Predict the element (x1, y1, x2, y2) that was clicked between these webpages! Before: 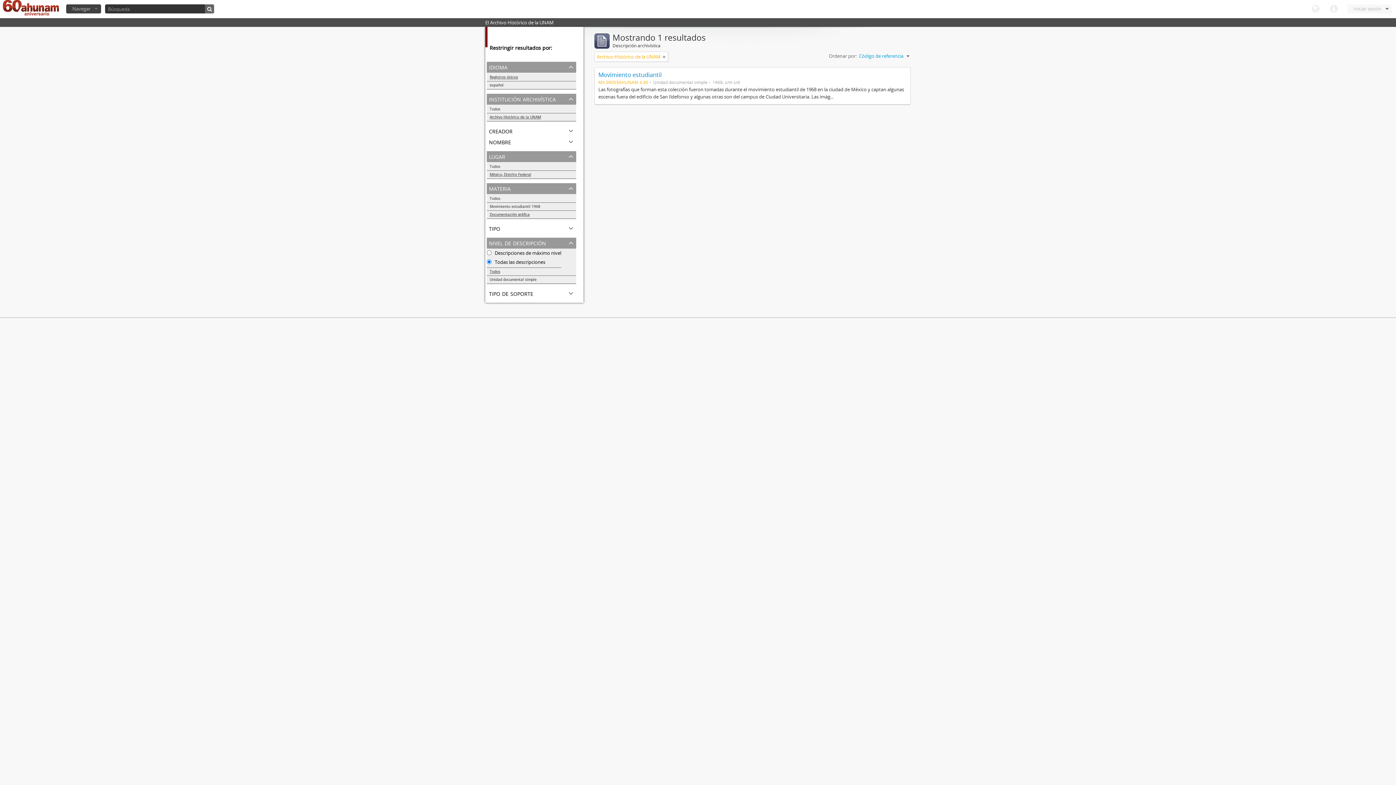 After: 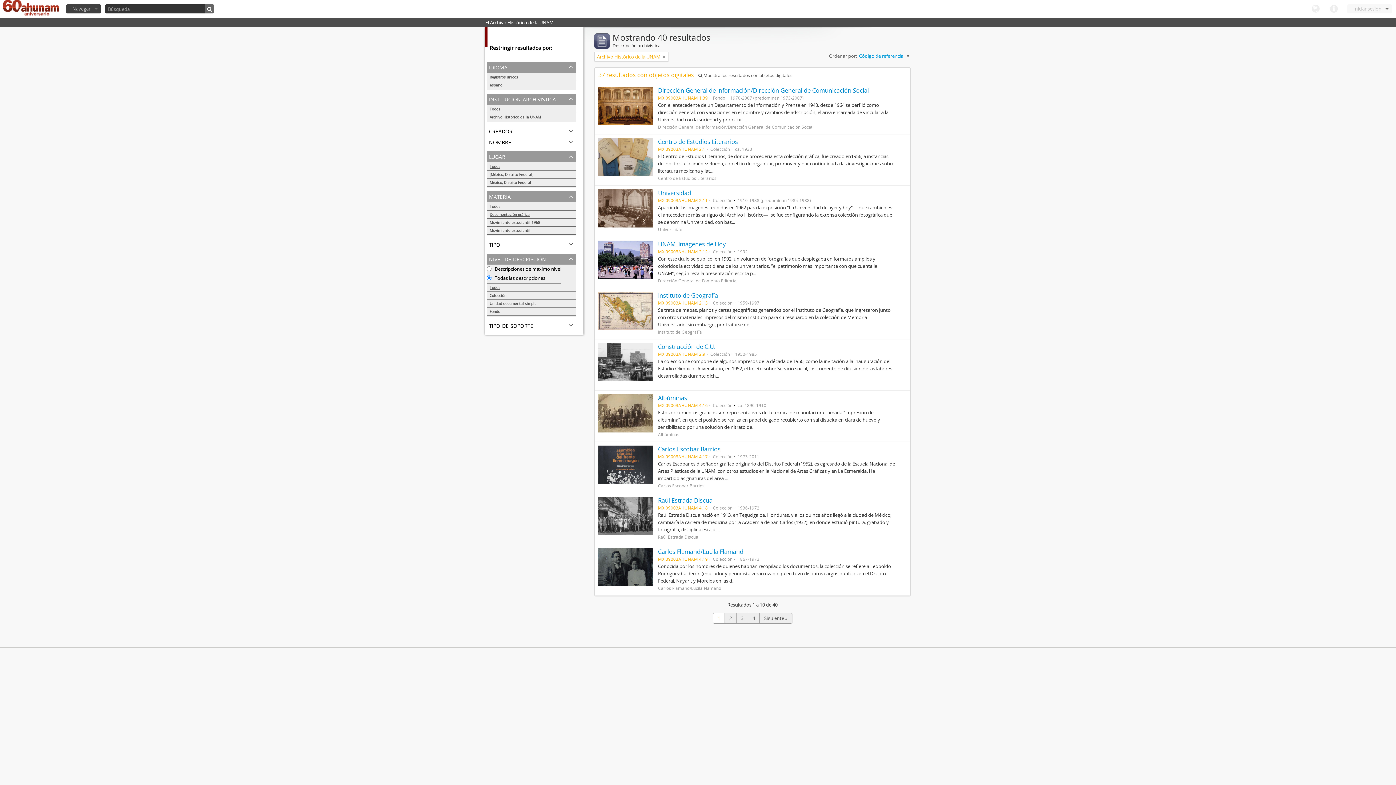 Action: label: México, Distrito Federal bbox: (486, 170, 576, 178)